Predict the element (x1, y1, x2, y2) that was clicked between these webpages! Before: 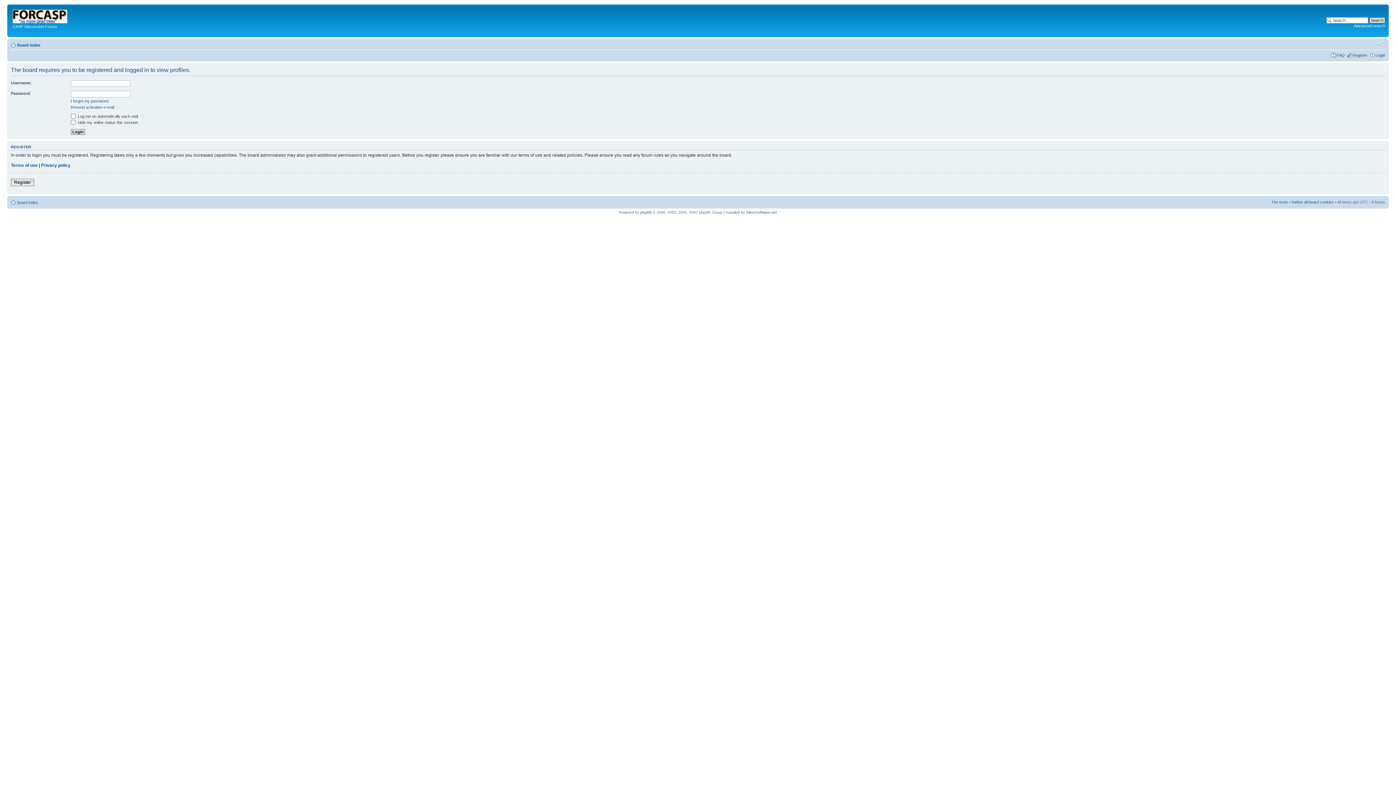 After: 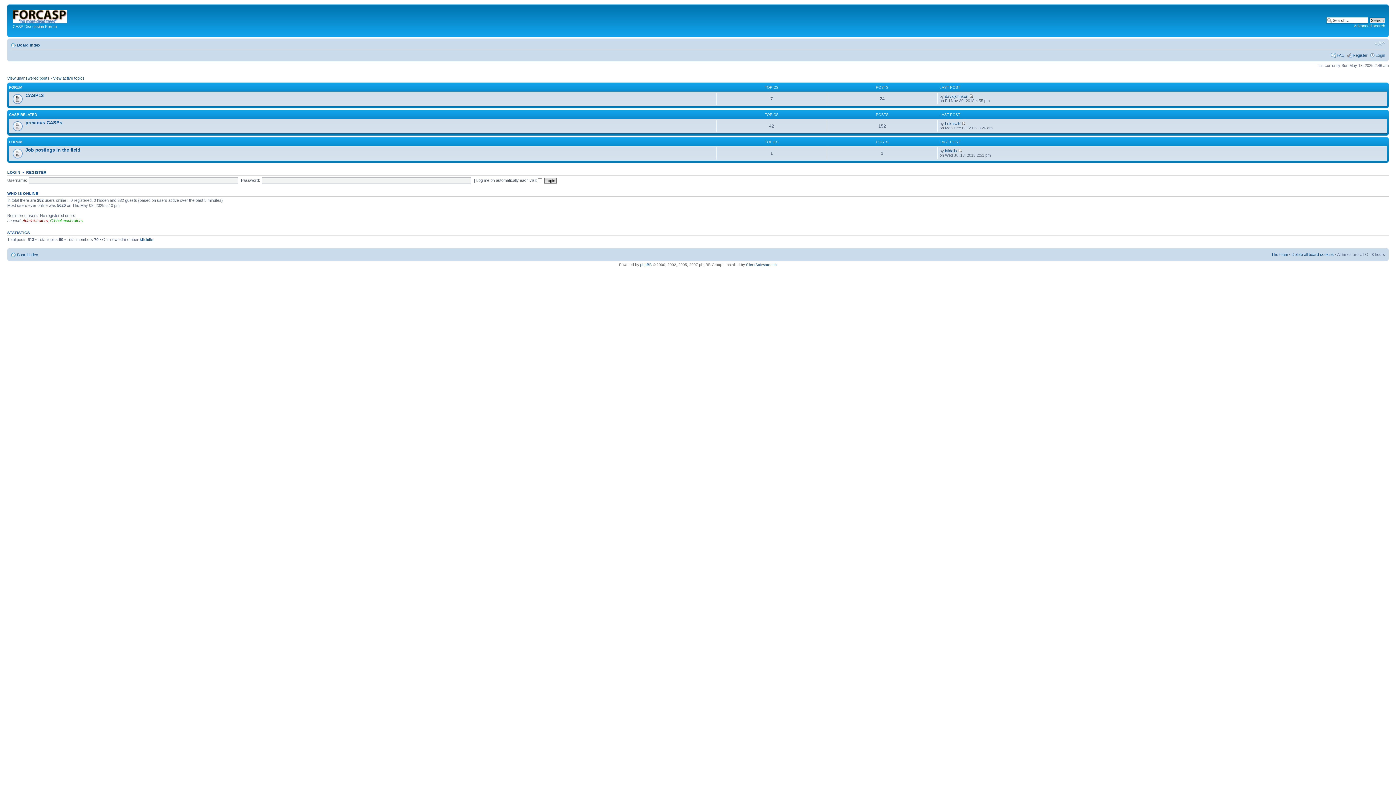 Action: bbox: (9, 6, 72, 35) label: CASP Discussion Forum